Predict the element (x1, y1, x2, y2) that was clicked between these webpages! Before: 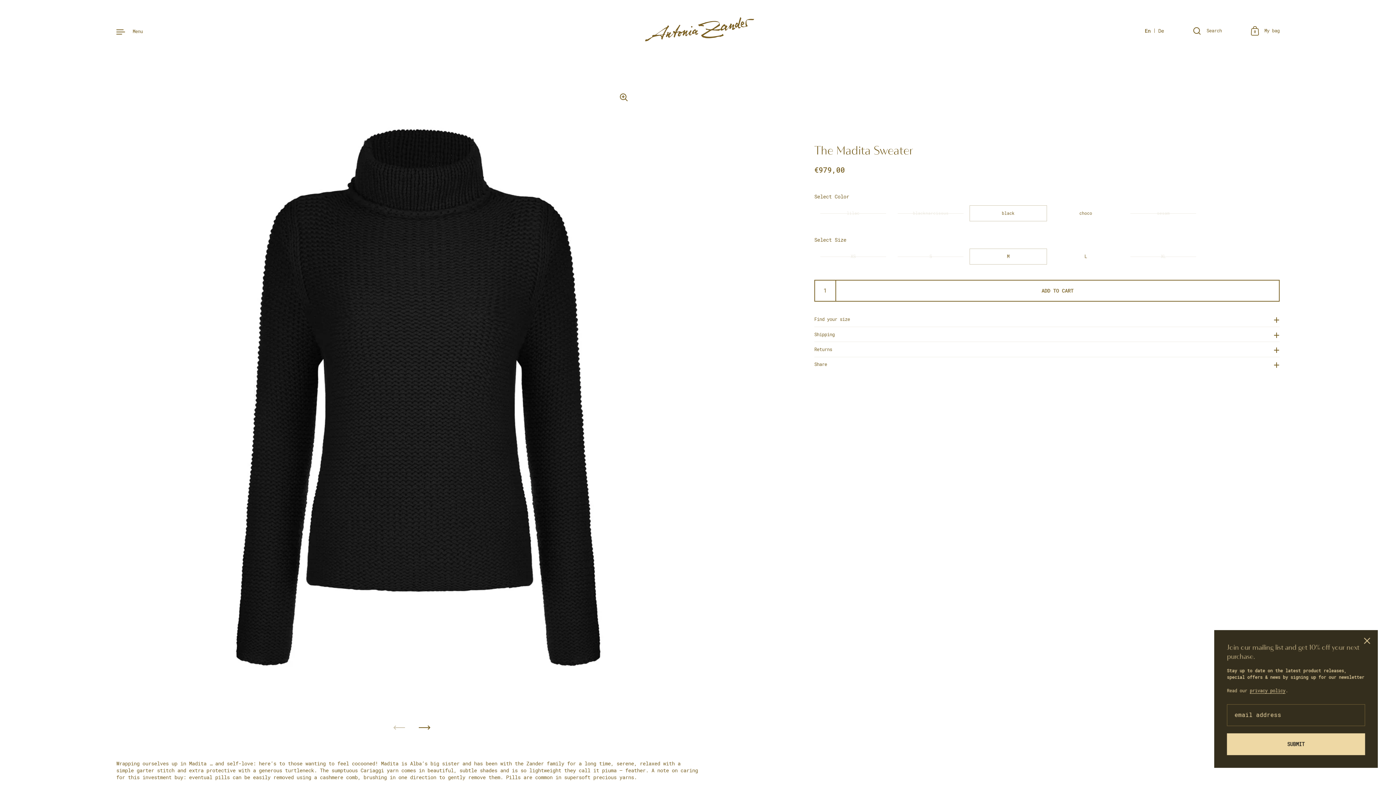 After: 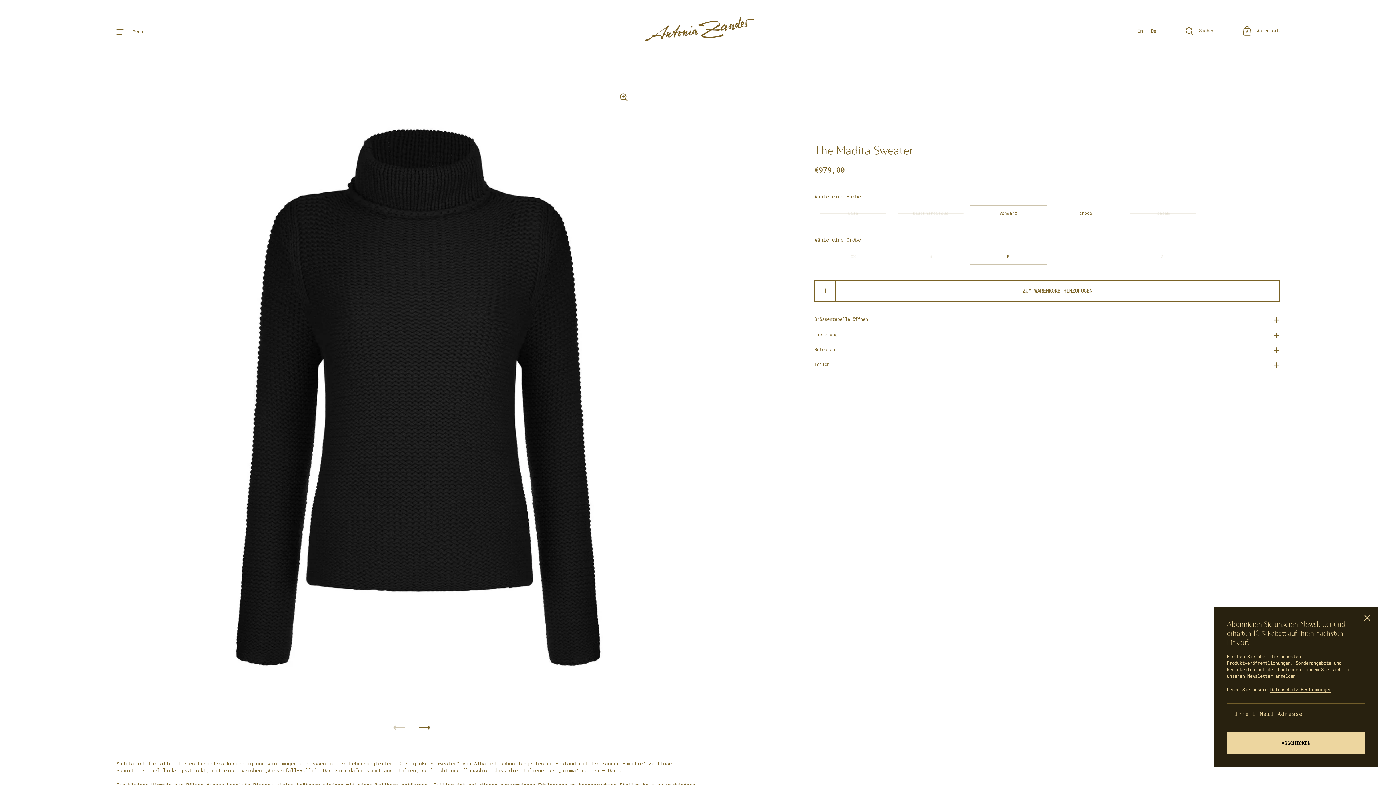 Action: bbox: (1158, 28, 1164, 33) label: De